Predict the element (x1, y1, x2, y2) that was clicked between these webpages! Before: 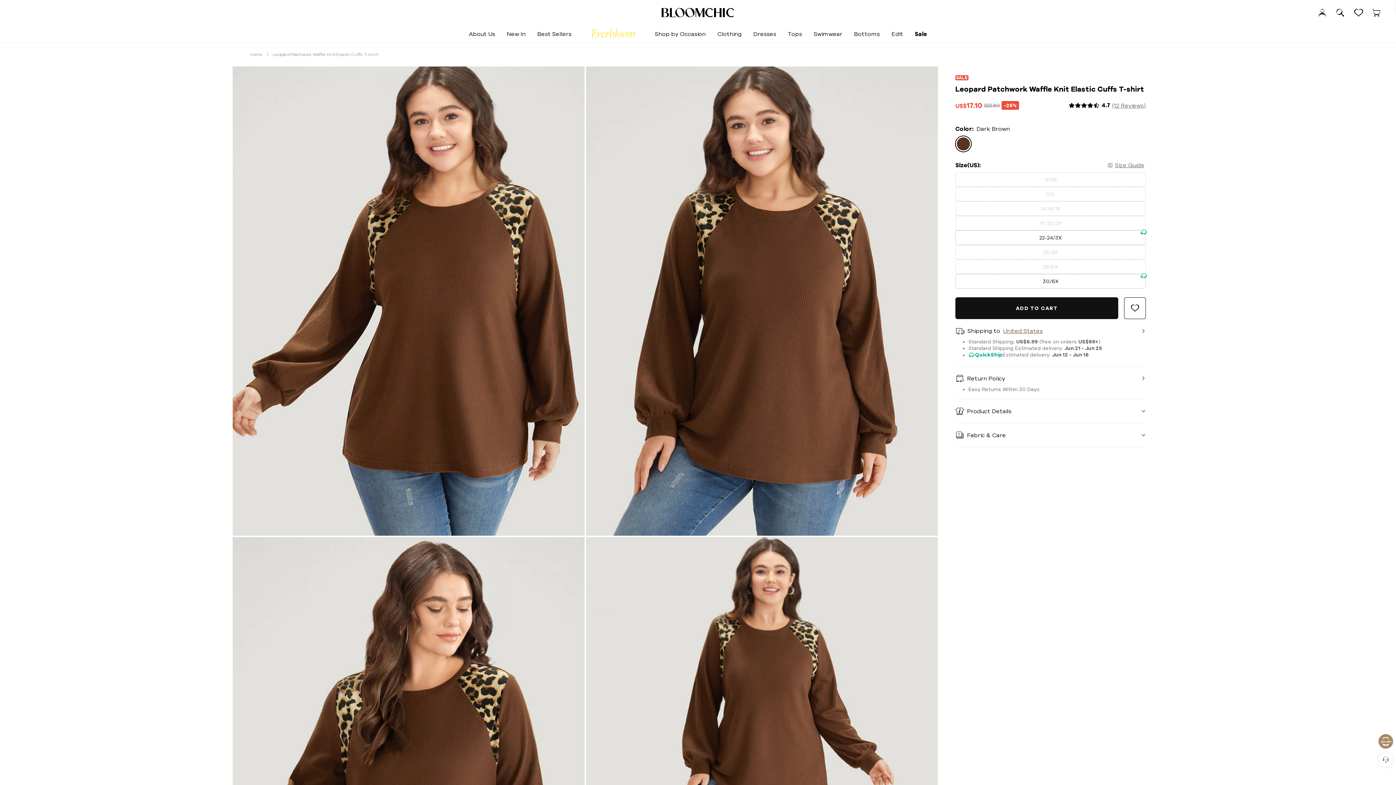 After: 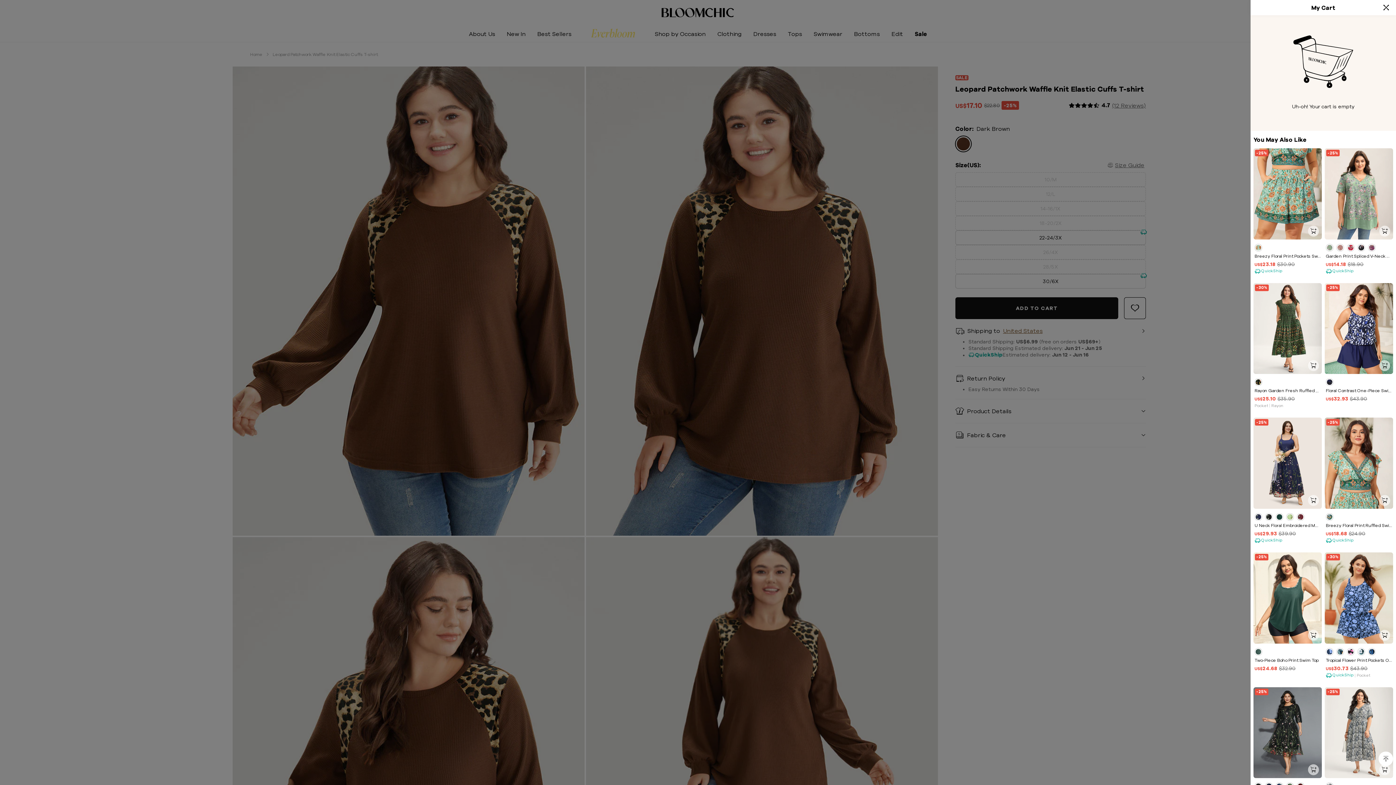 Action: label: Cart bbox: (1372, 8, 1381, 17)